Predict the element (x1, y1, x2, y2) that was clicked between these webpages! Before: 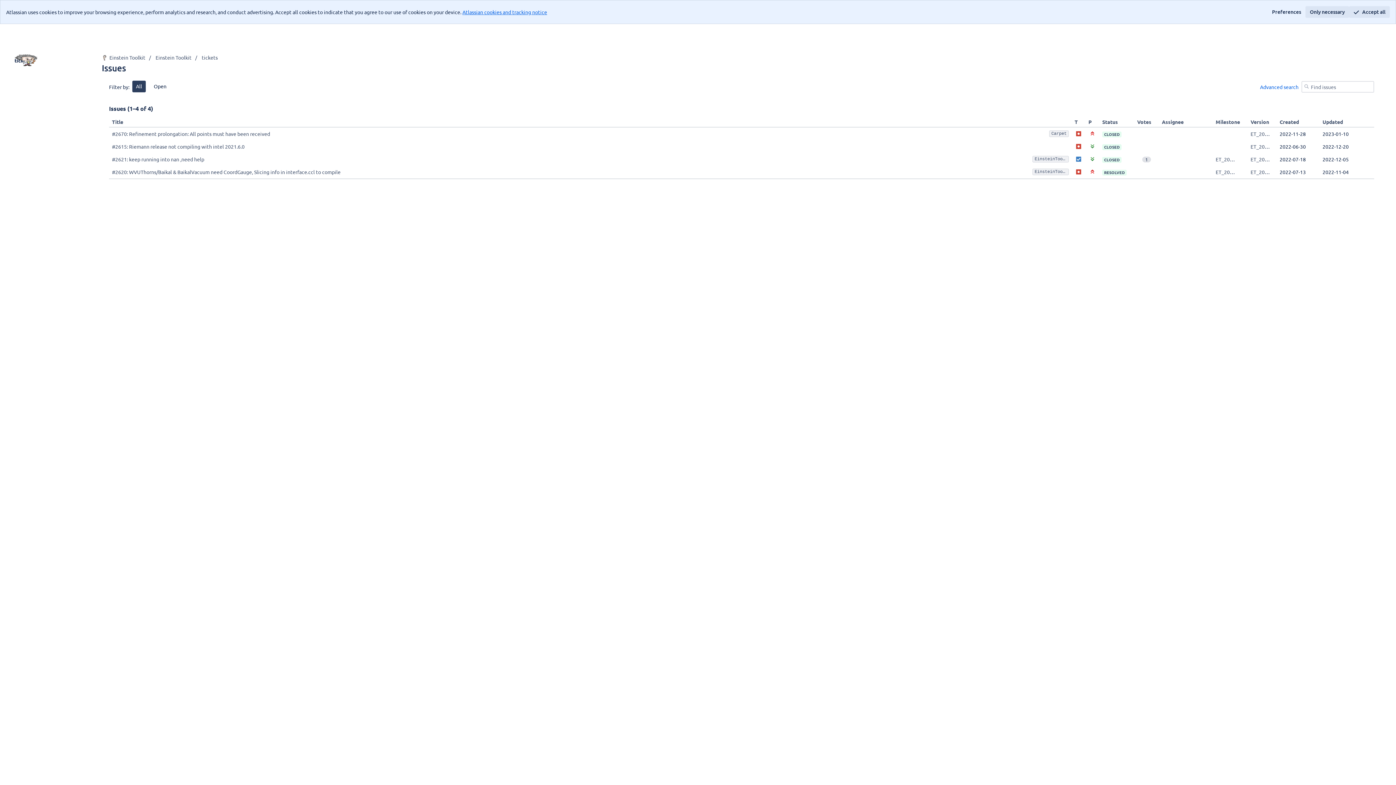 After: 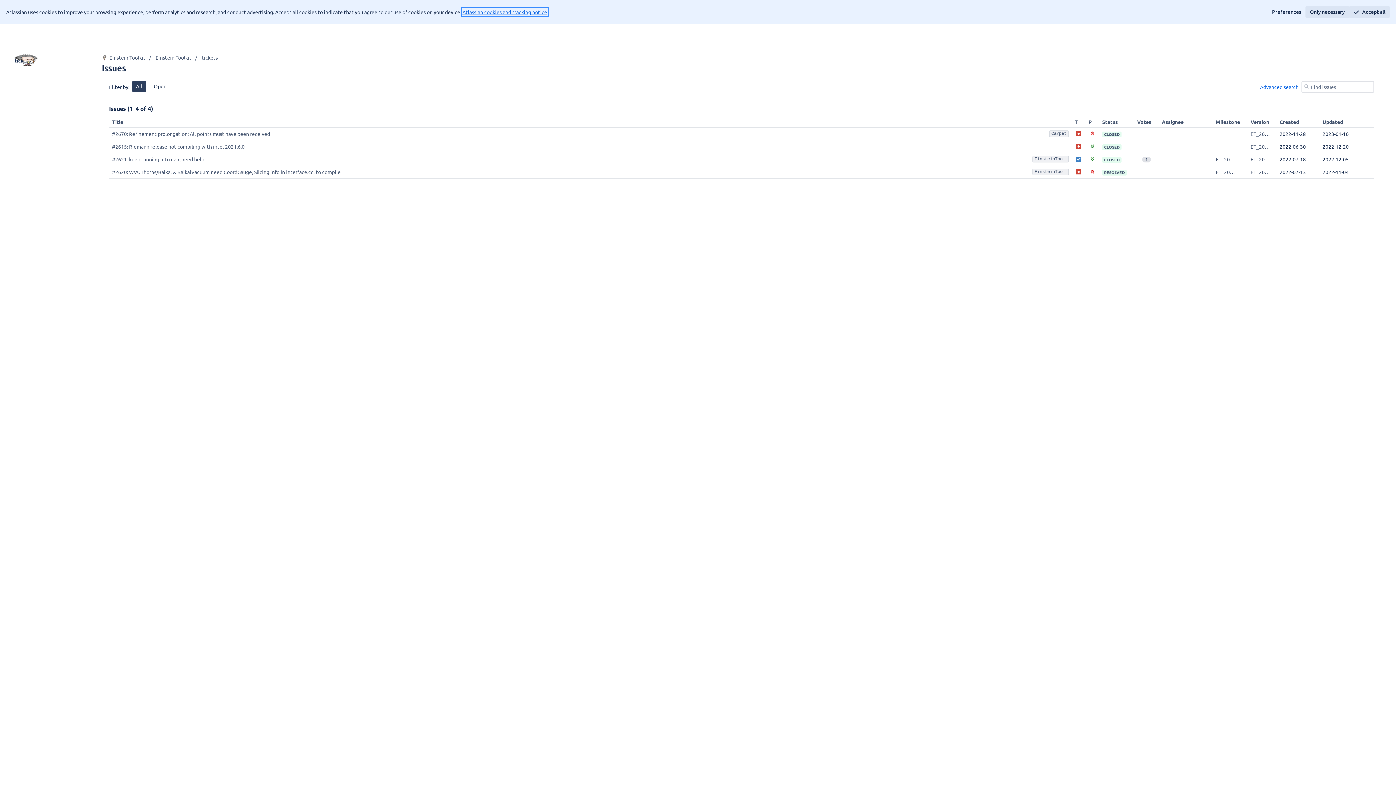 Action: bbox: (462, 8, 547, 15) label: Atlassian cookies and tracking notice
, (opens new window)